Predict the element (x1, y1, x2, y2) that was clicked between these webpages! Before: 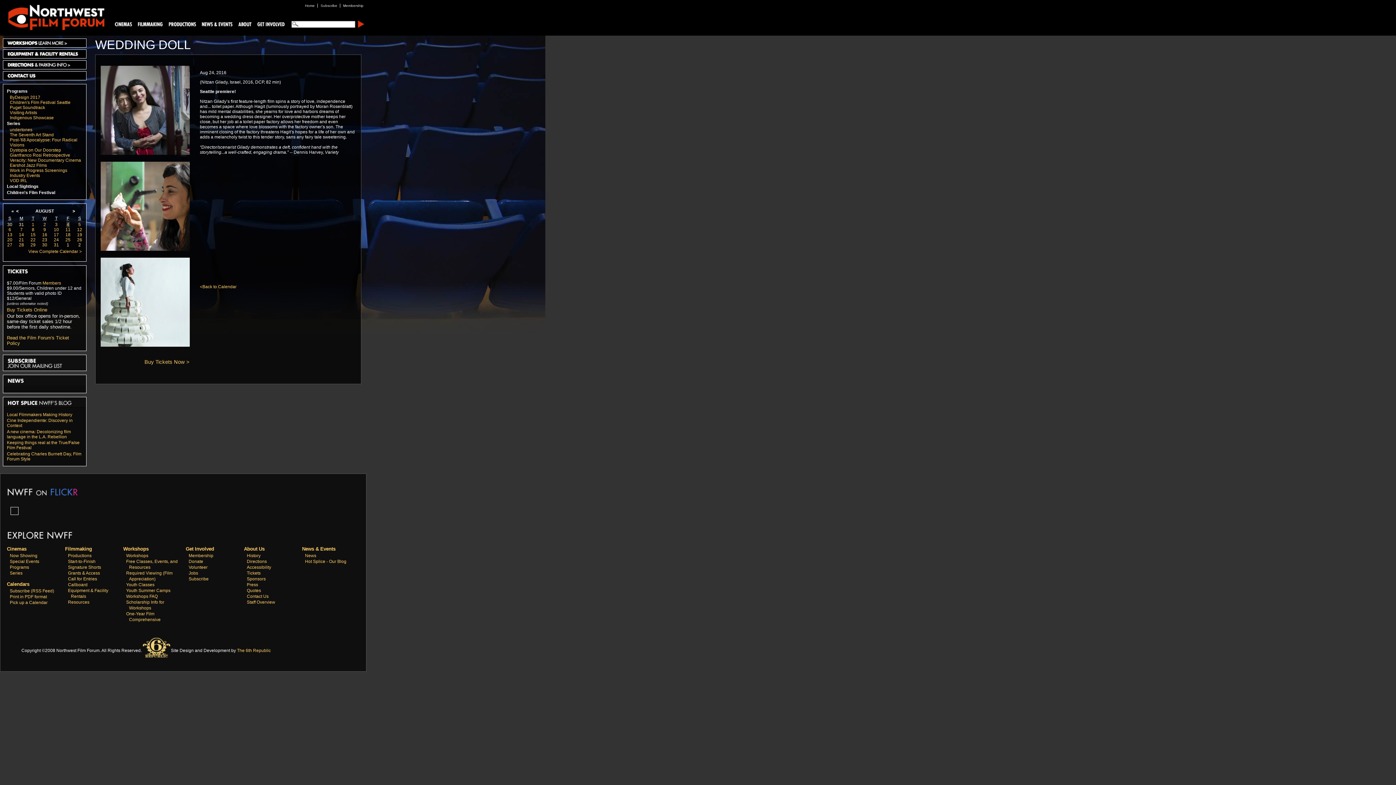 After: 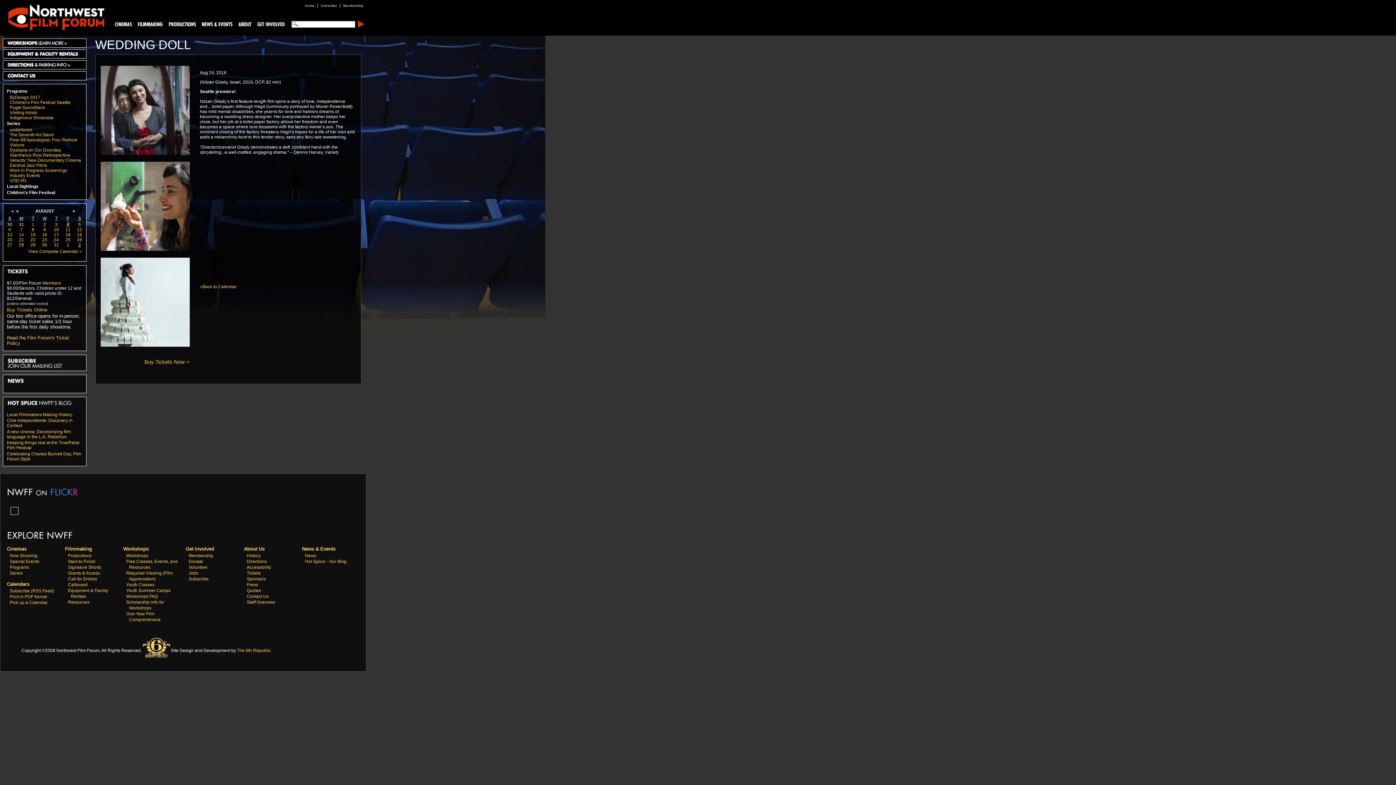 Action: label: 2 bbox: (78, 242, 80, 247)